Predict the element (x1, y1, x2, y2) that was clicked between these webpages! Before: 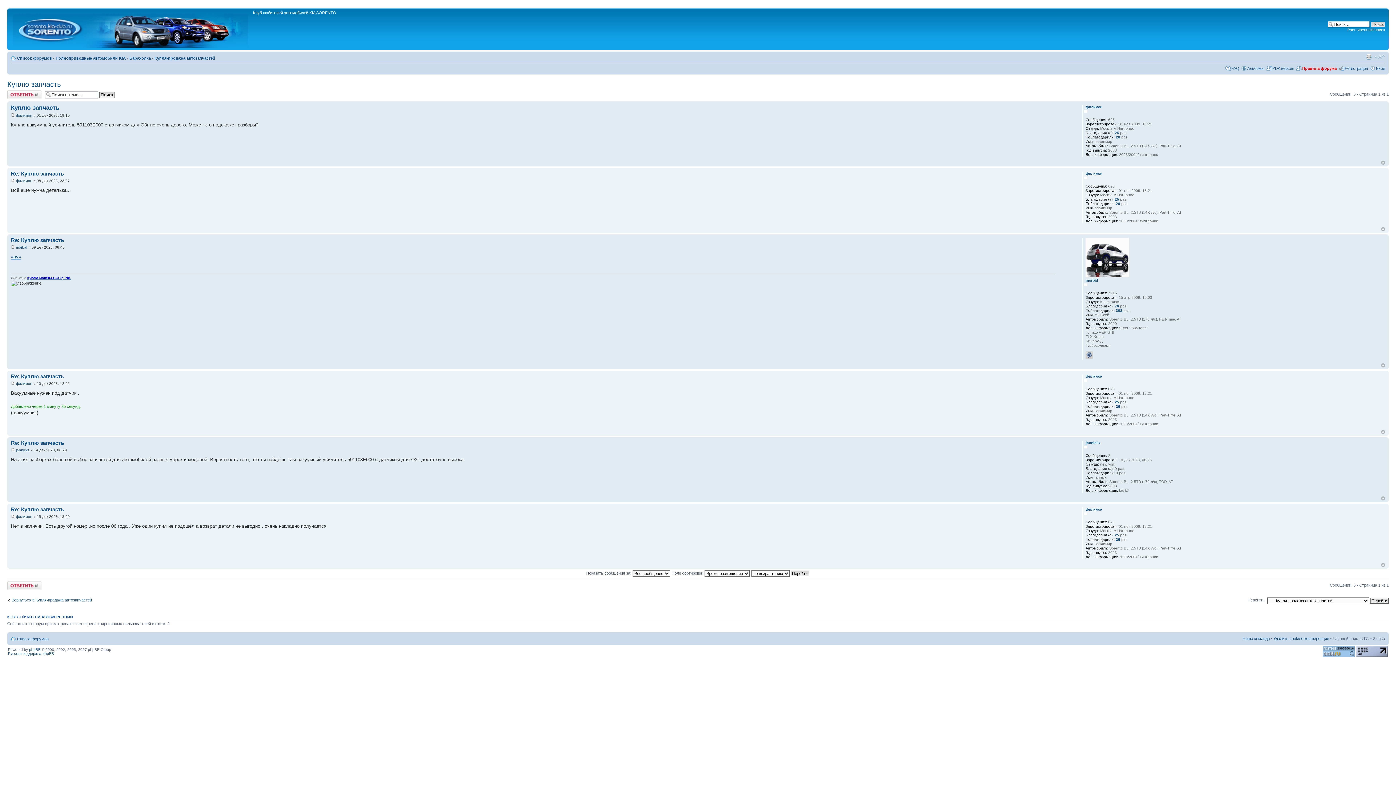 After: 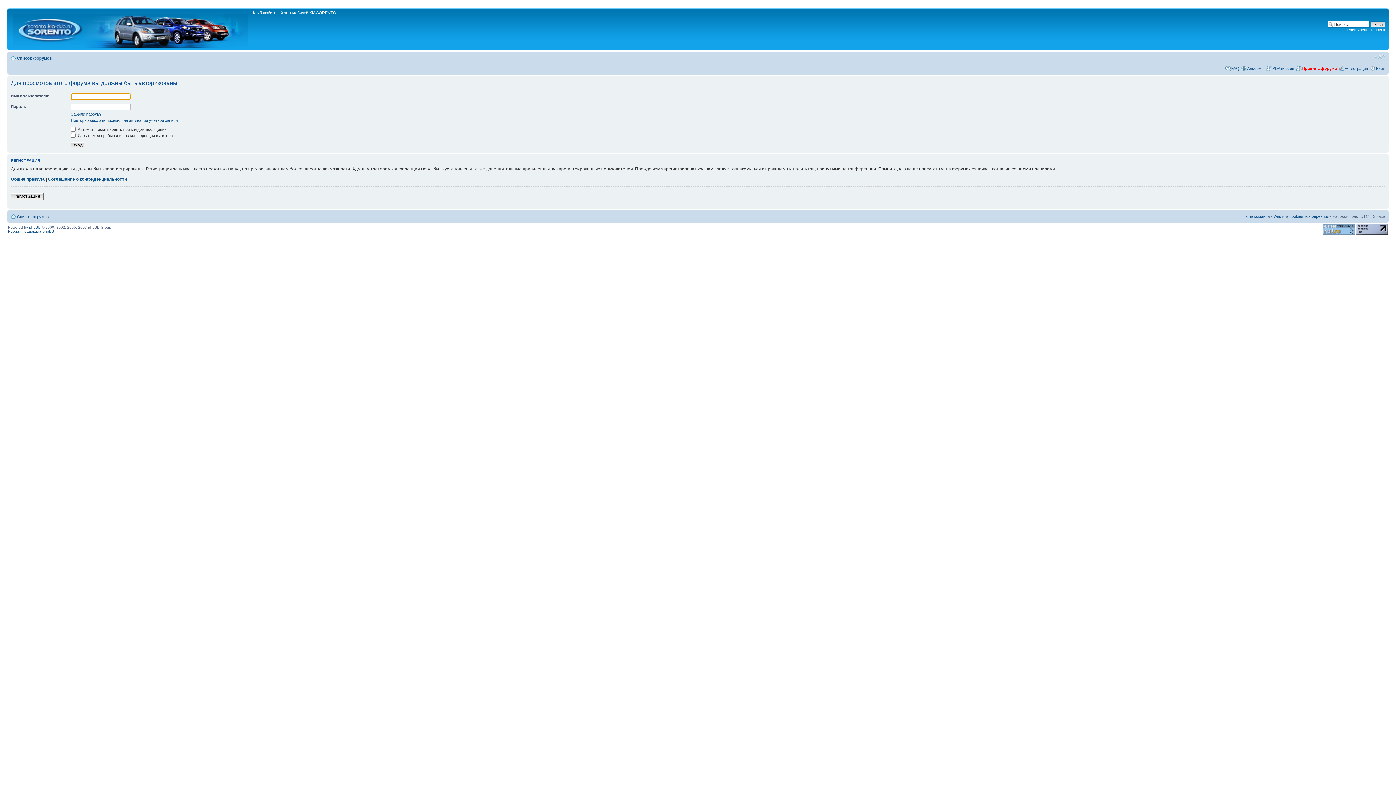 Action: label: Правила форума bbox: (1302, 66, 1337, 70)